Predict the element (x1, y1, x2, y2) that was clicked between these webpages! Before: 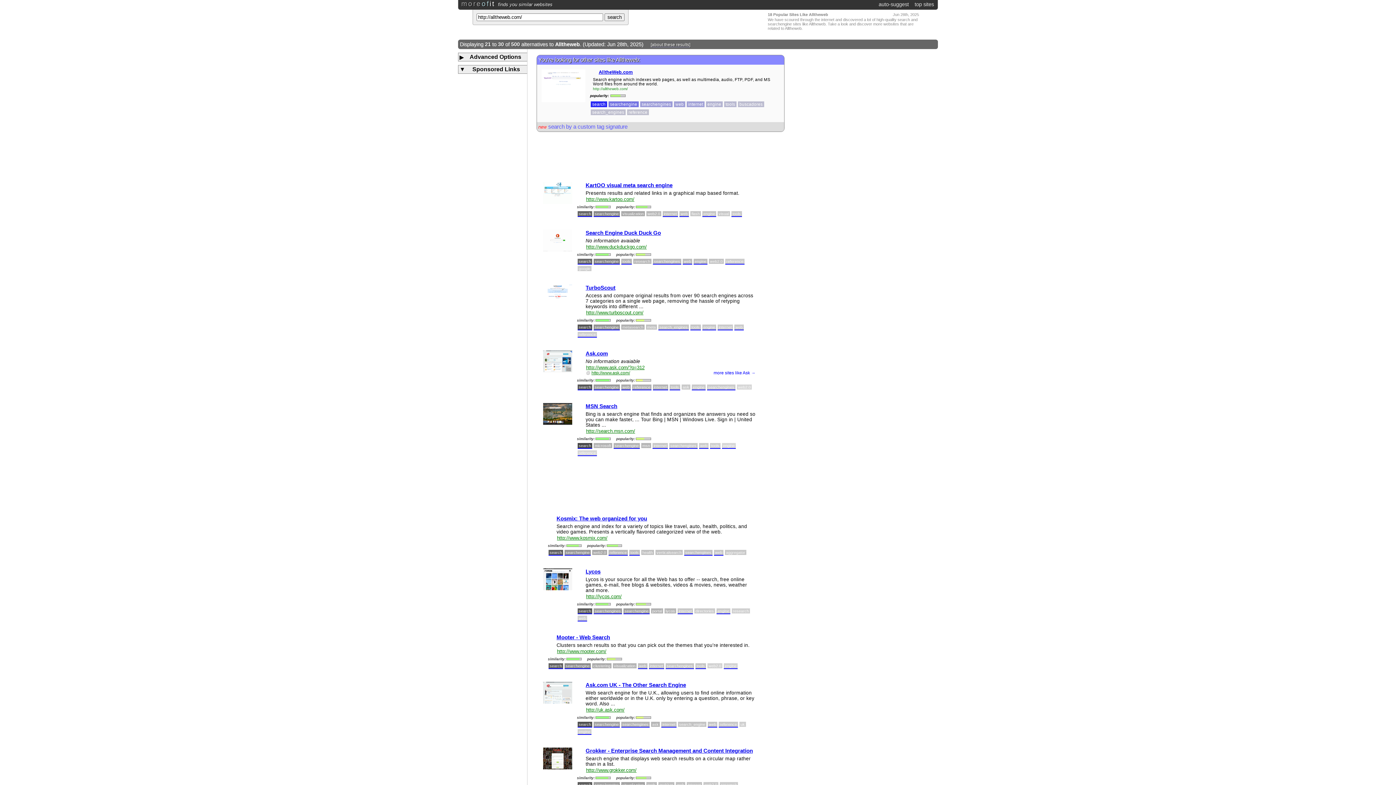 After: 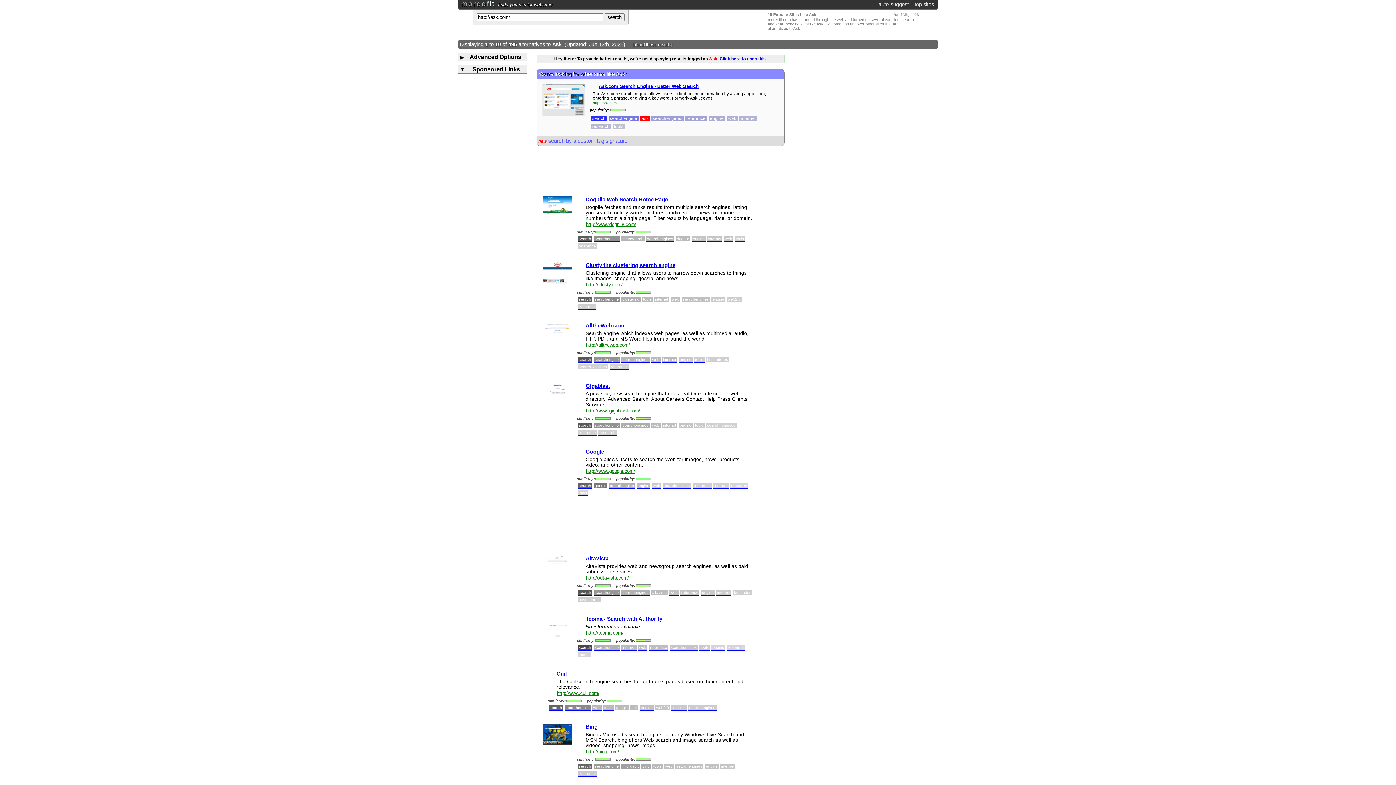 Action: label: more sites like Ask → bbox: (713, 370, 755, 375)